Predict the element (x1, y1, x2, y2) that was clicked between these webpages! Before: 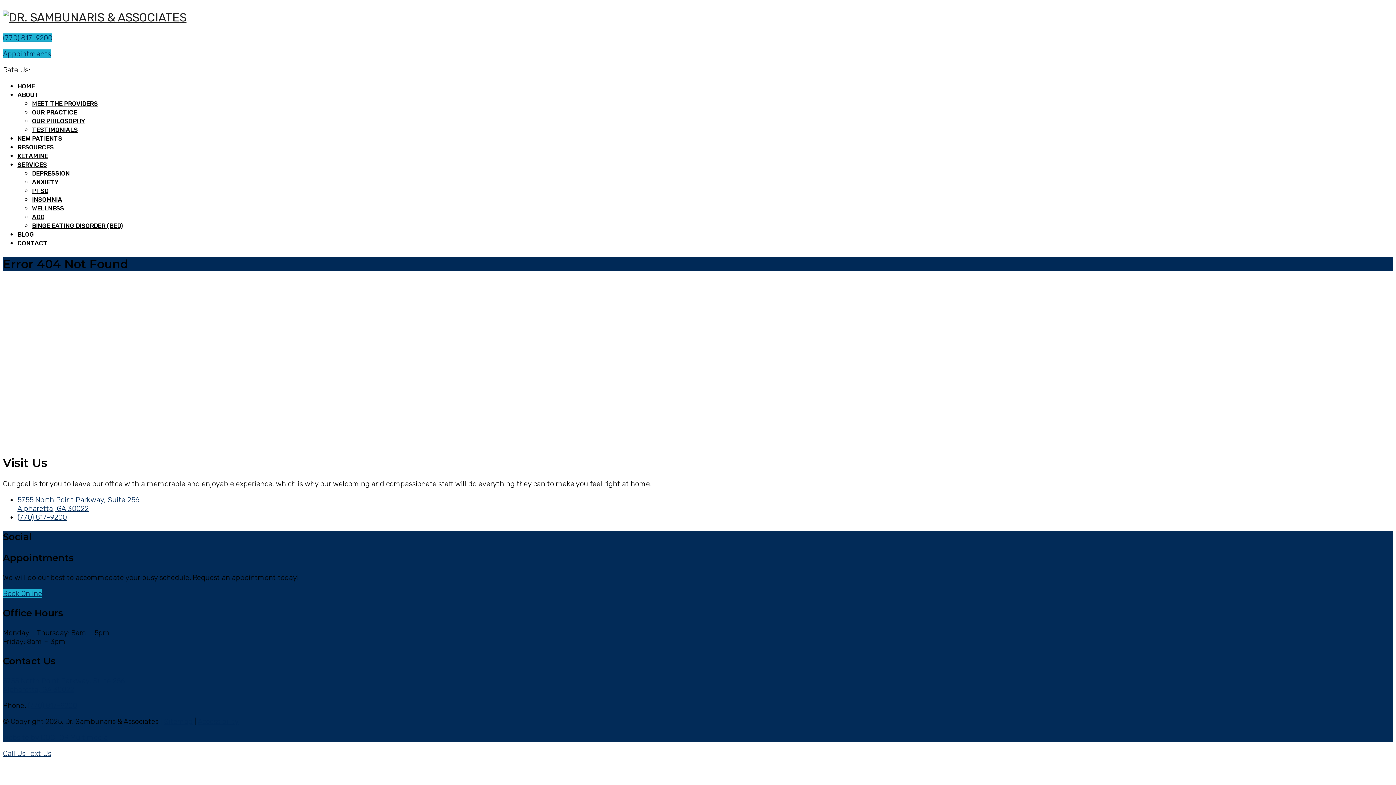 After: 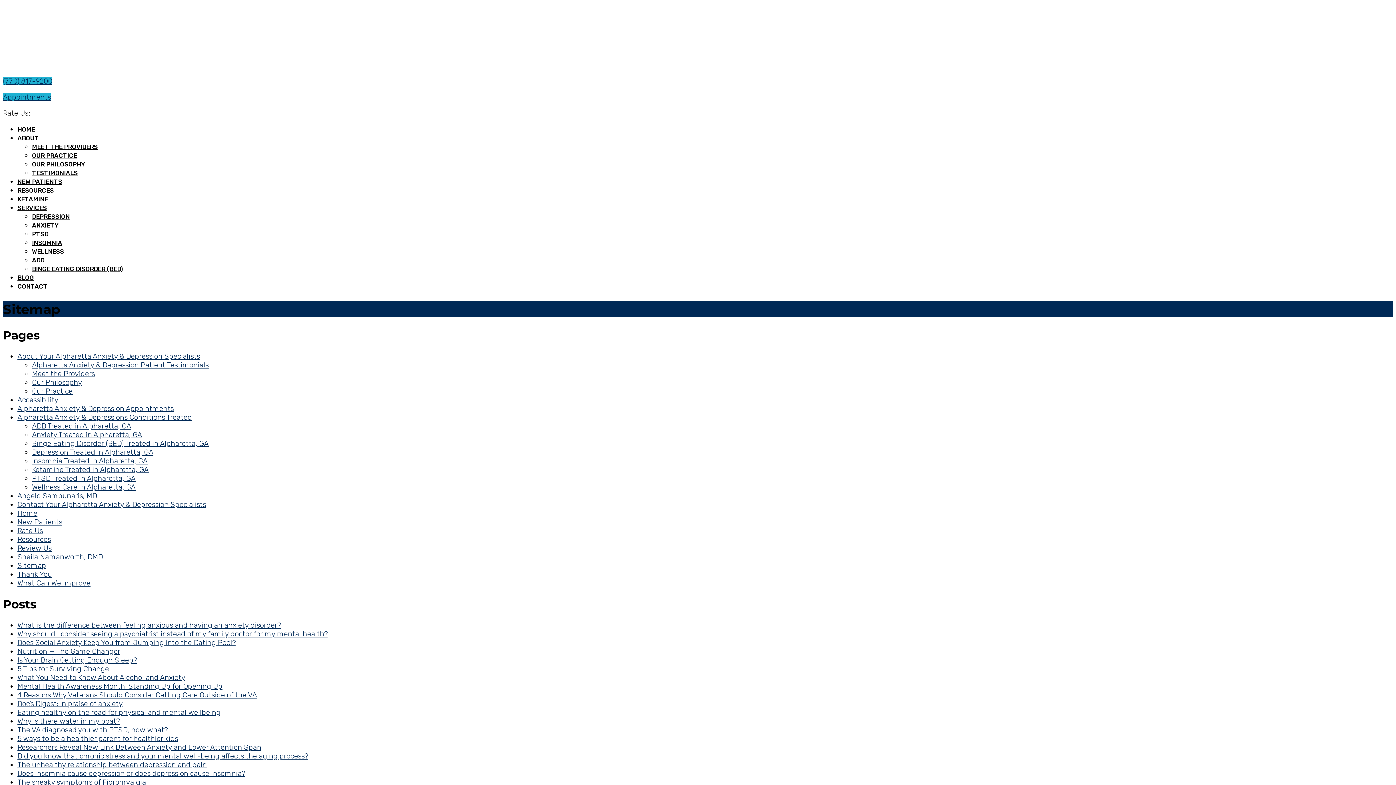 Action: label: Sitemap bbox: (164, 717, 192, 726)